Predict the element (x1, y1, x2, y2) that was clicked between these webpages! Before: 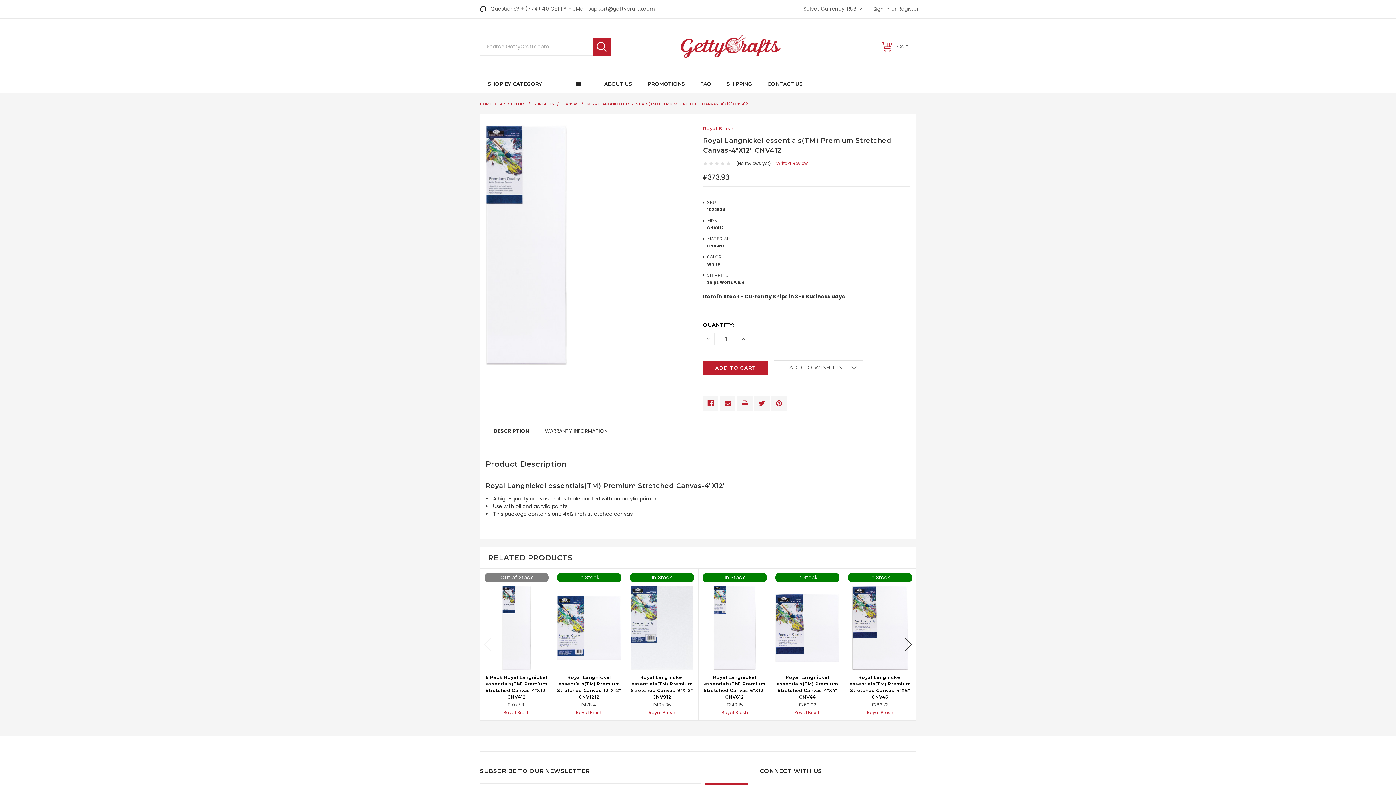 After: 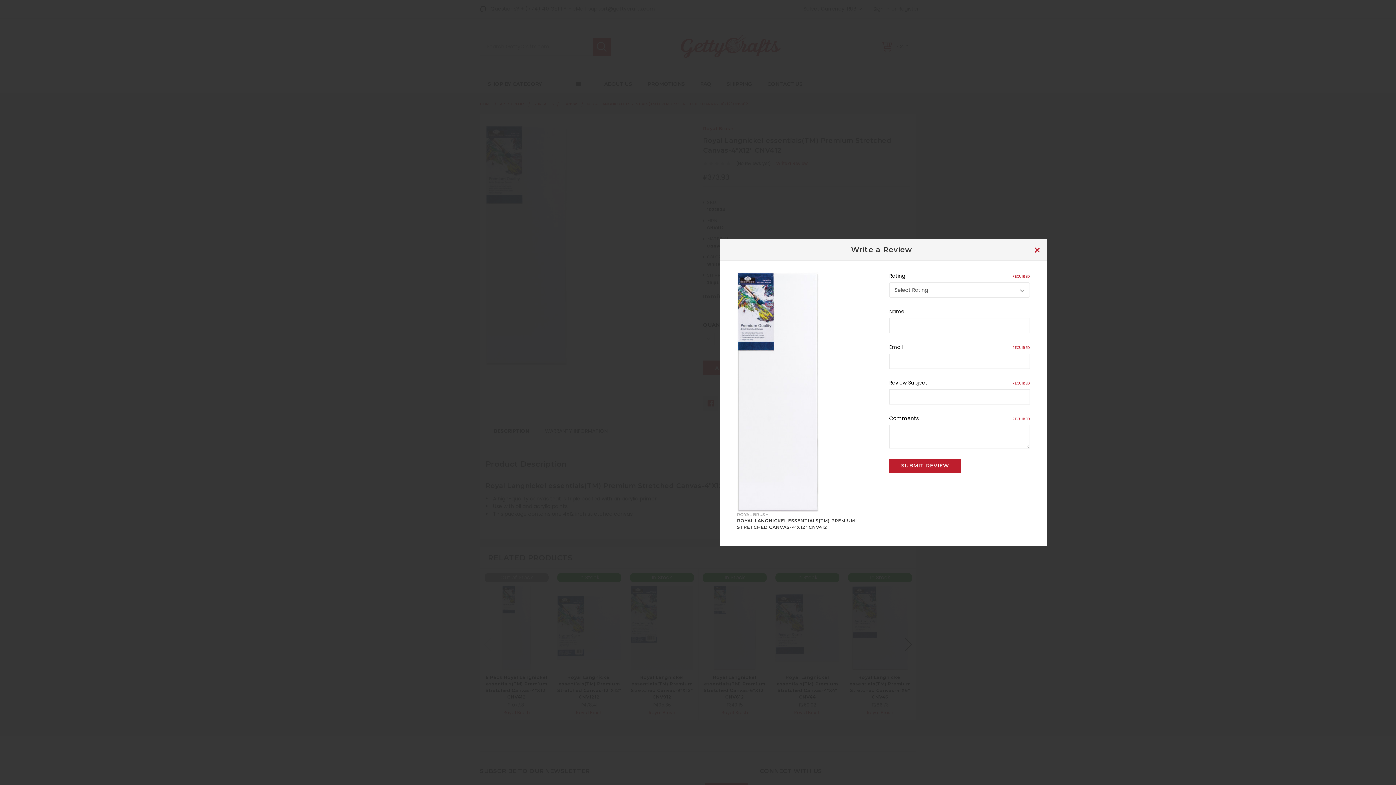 Action: bbox: (776, 160, 807, 166) label: Write a Review